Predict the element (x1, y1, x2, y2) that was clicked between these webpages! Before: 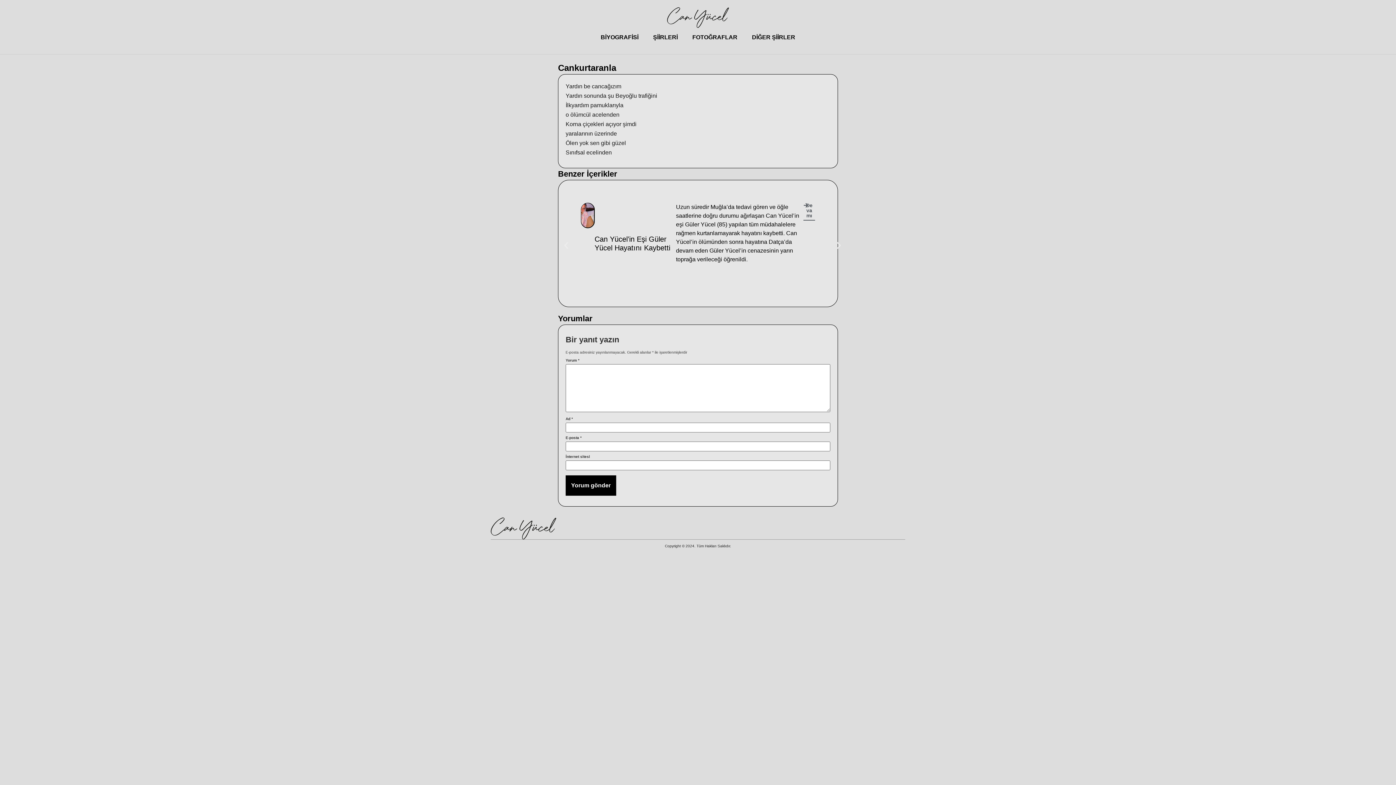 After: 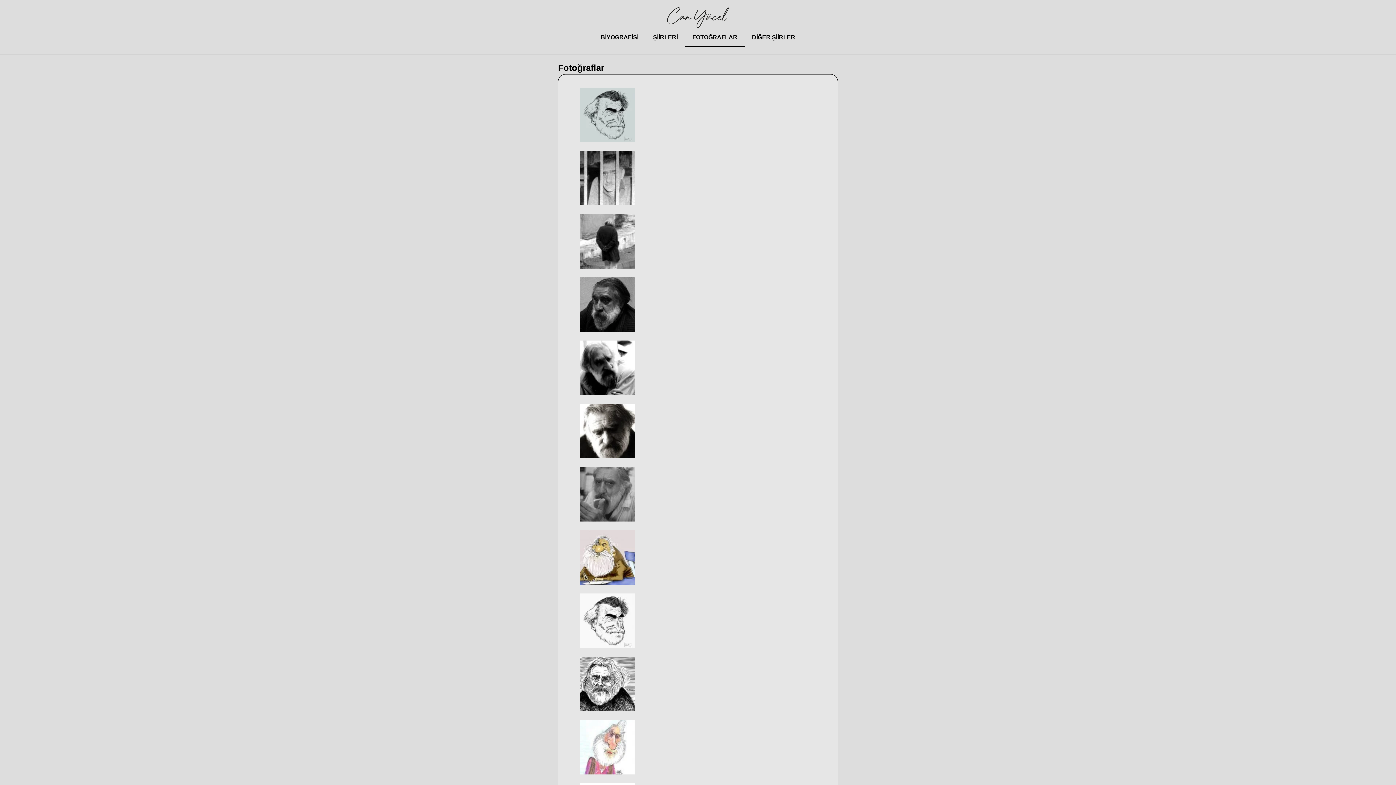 Action: bbox: (685, 28, 744, 46) label: FOTOĞRAFLAR